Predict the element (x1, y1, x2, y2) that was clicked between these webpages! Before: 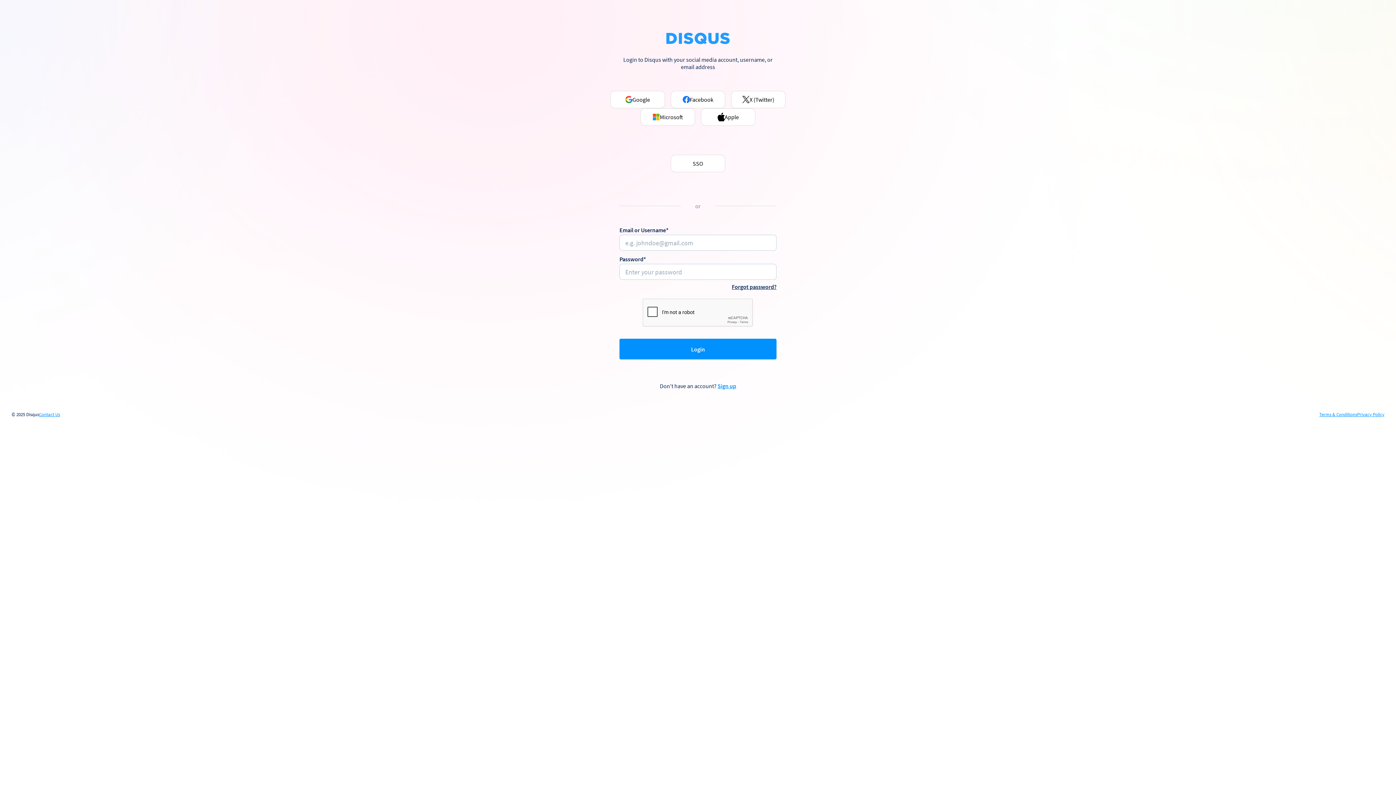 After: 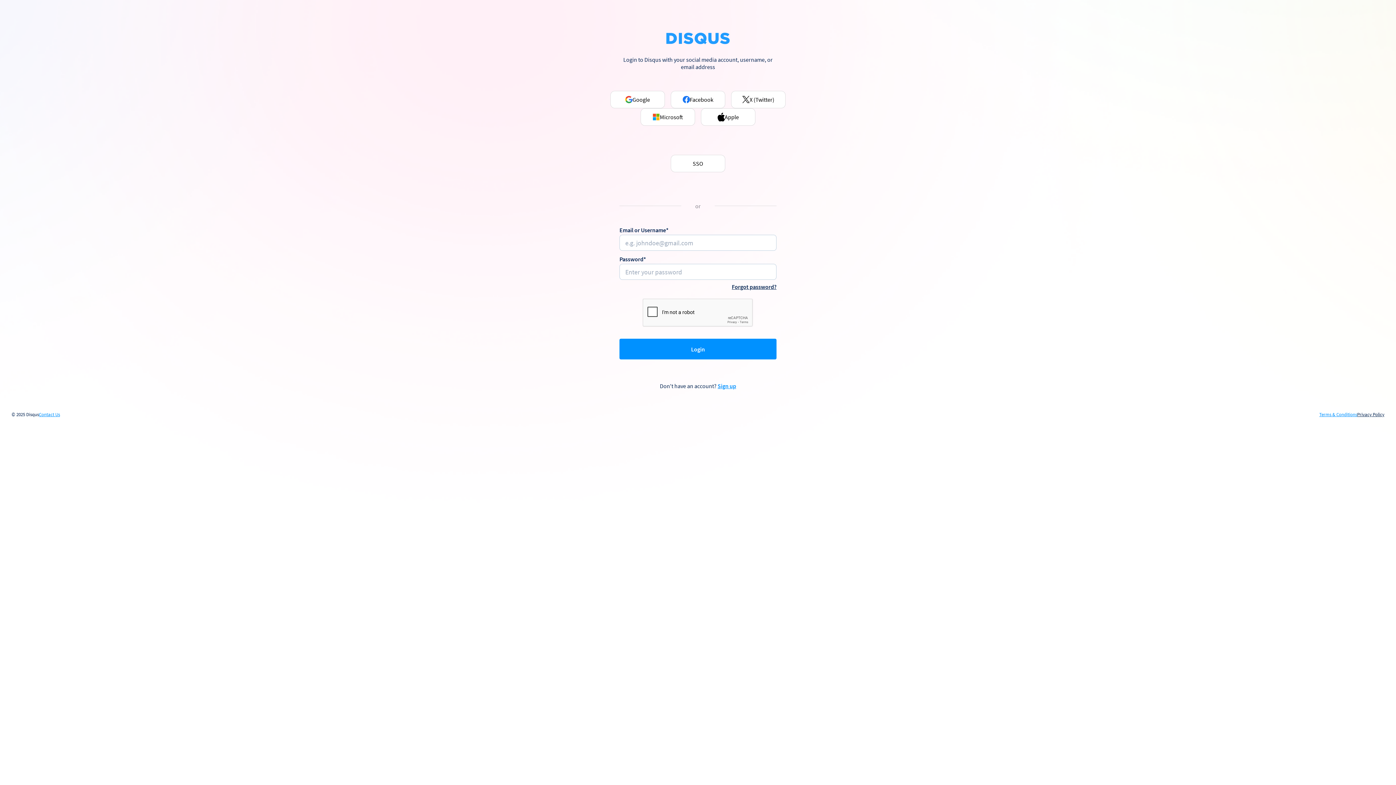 Action: label: Privacy Policy bbox: (1357, 412, 1384, 417)